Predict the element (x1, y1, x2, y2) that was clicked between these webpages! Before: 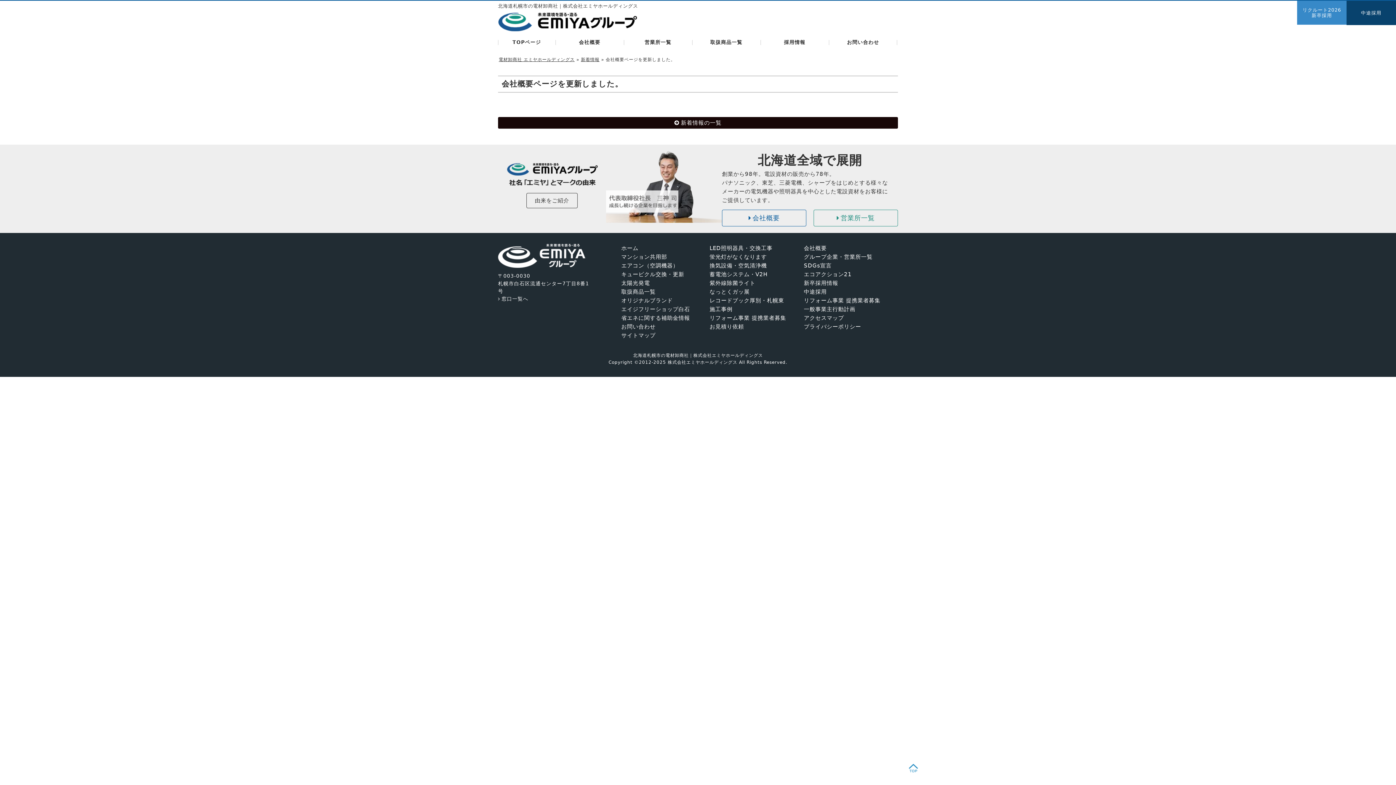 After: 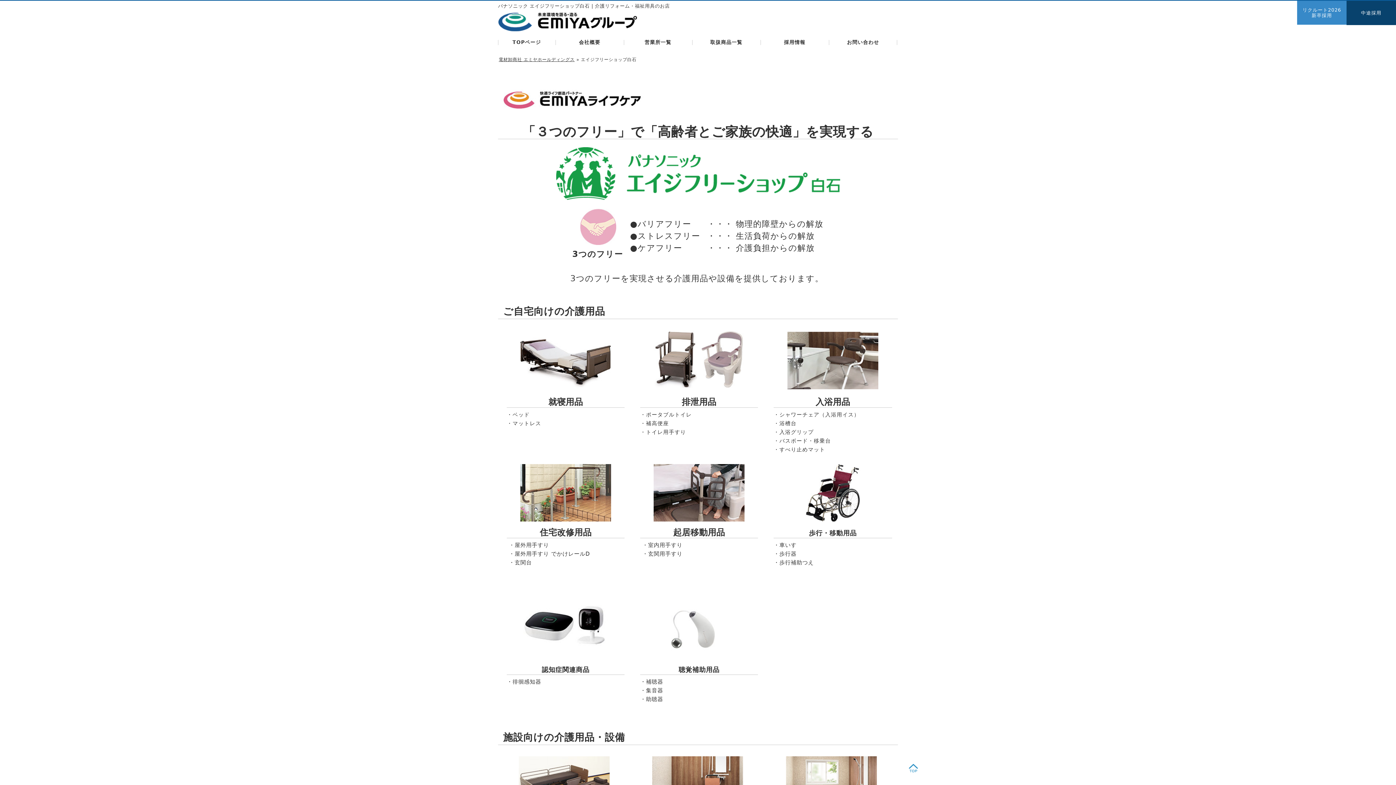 Action: bbox: (621, 305, 705, 313) label: エイジフリーショップ白石